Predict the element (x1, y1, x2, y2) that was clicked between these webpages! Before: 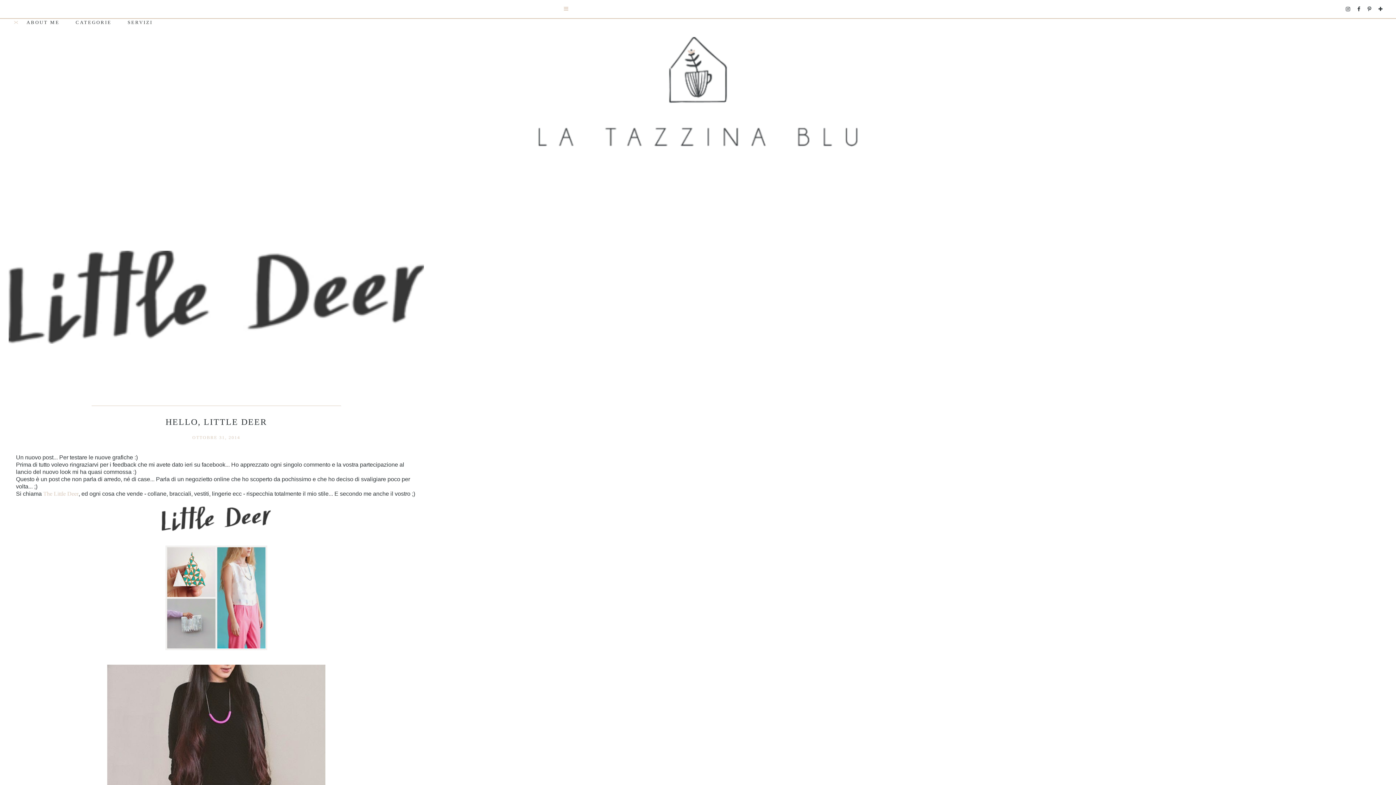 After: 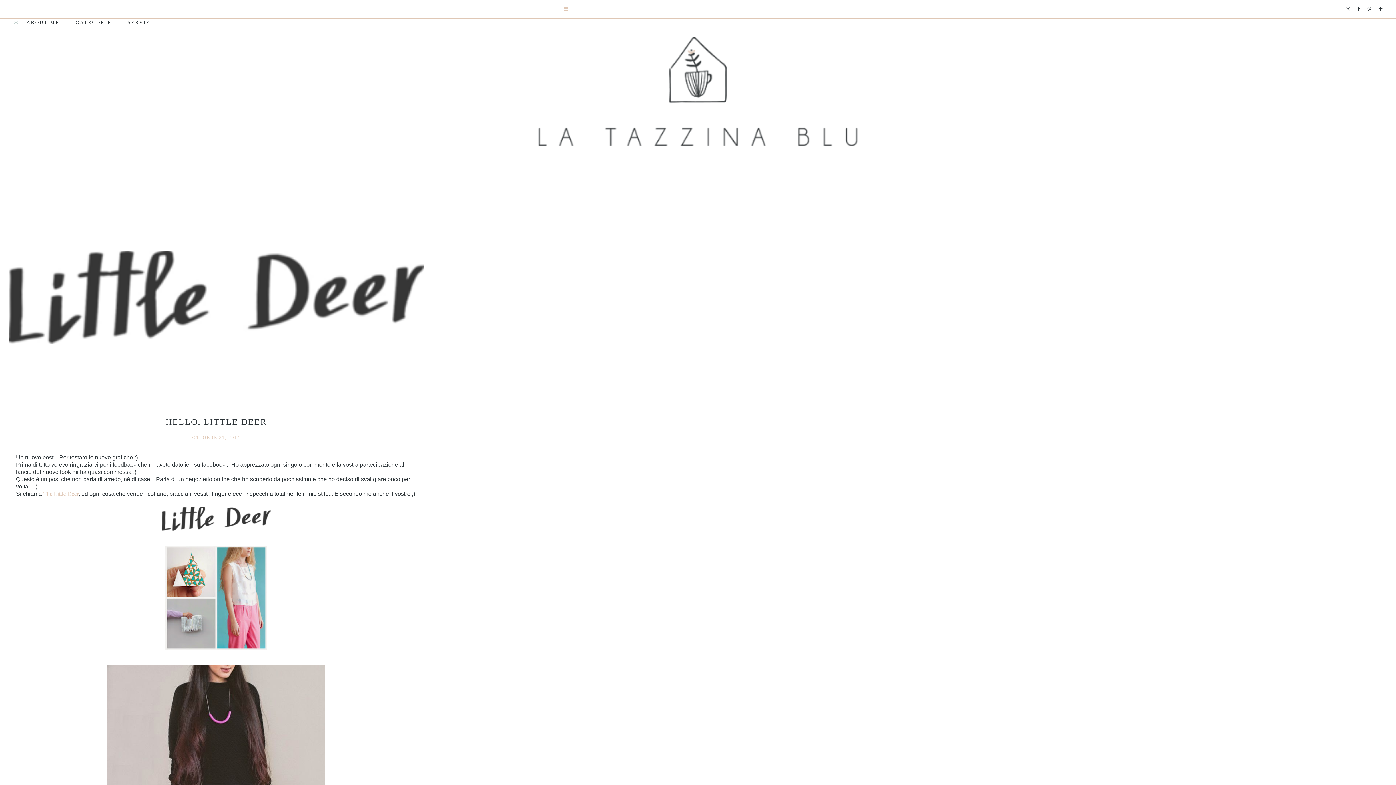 Action: bbox: (14, 19, 19, 25) label:  